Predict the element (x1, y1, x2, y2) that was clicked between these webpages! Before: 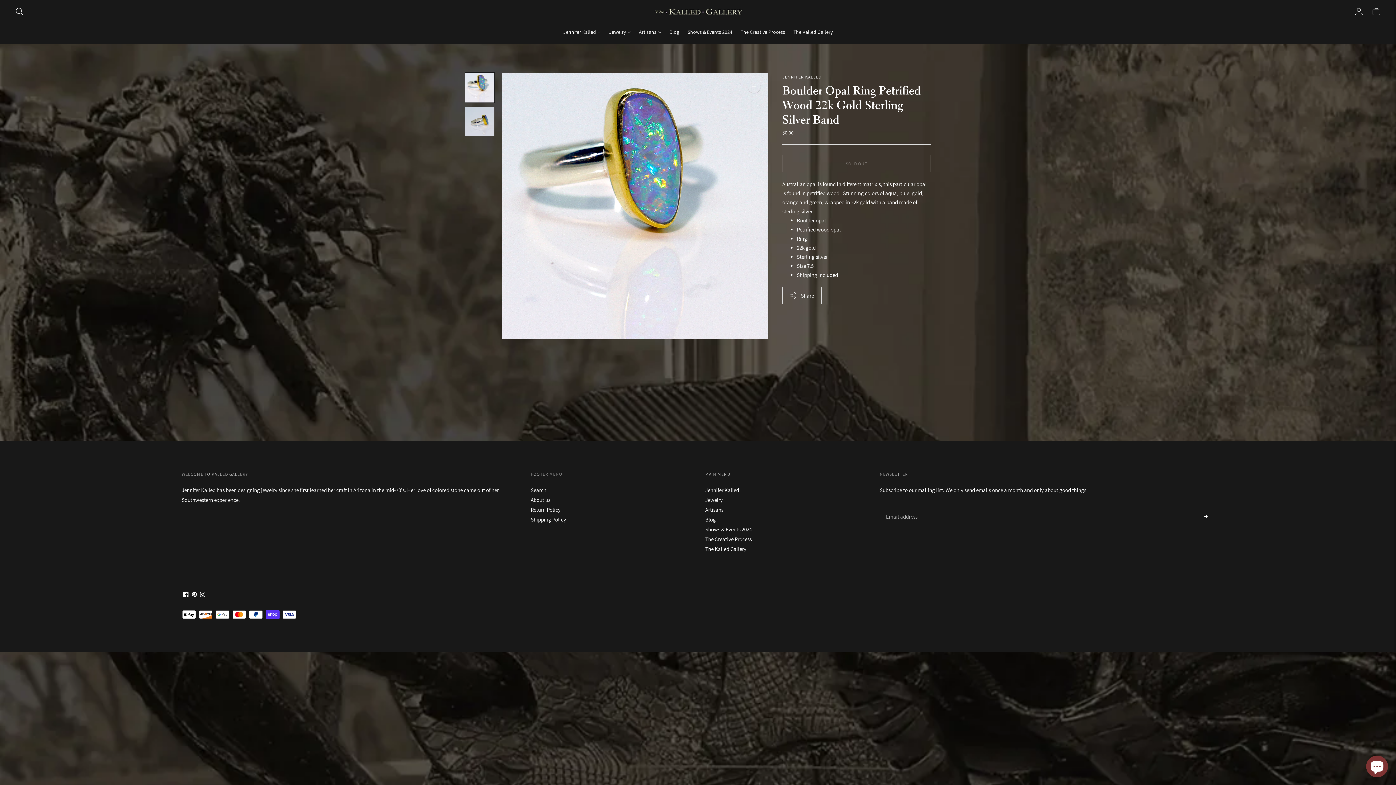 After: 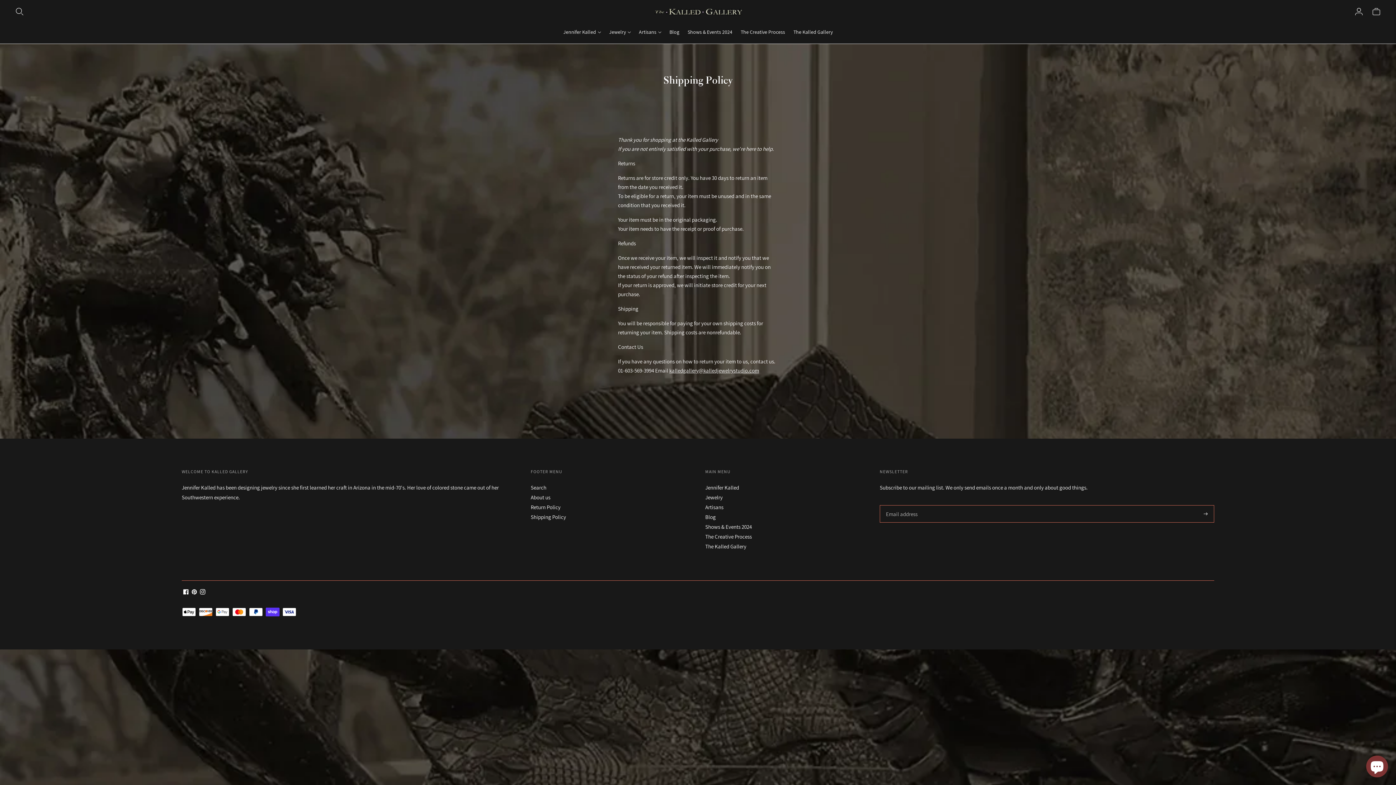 Action: bbox: (530, 516, 566, 523) label: Shipping Policy